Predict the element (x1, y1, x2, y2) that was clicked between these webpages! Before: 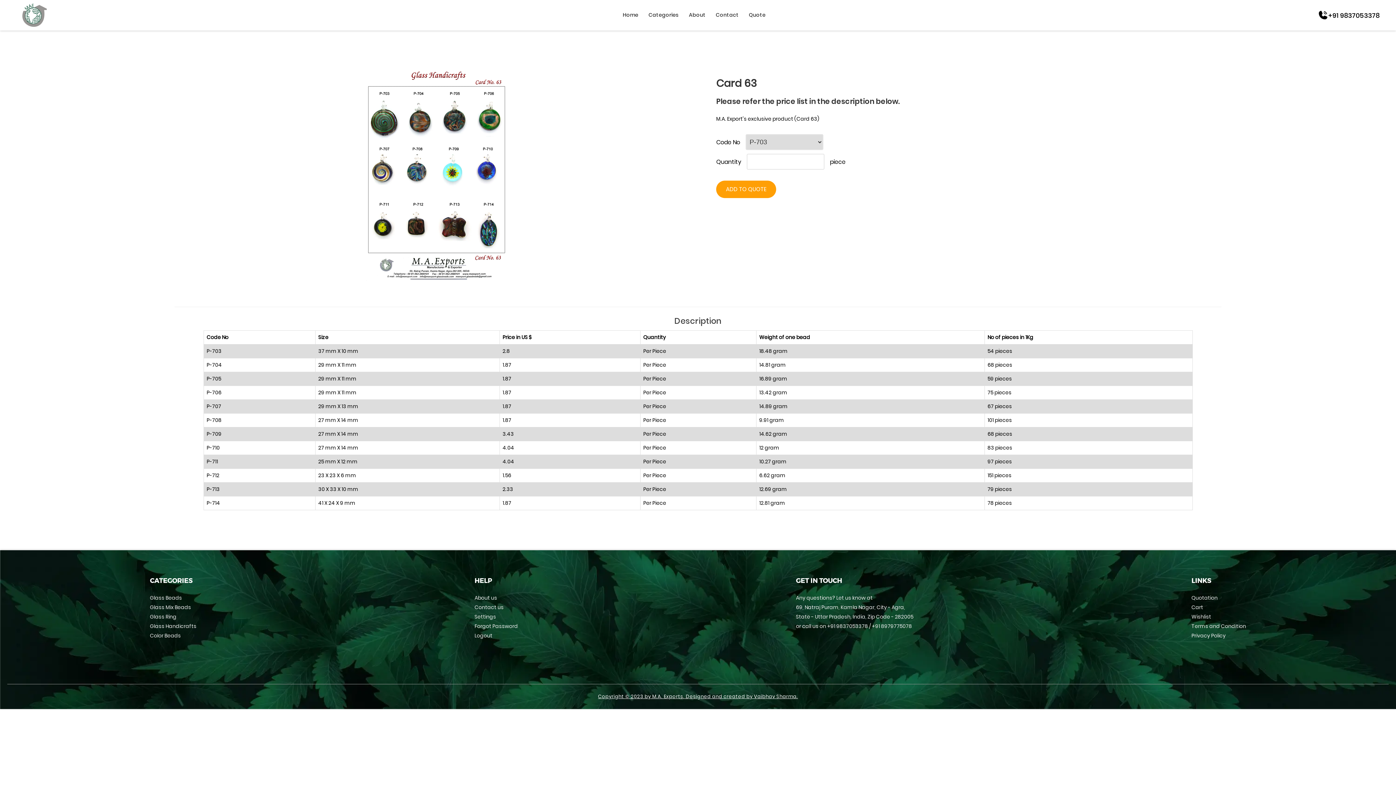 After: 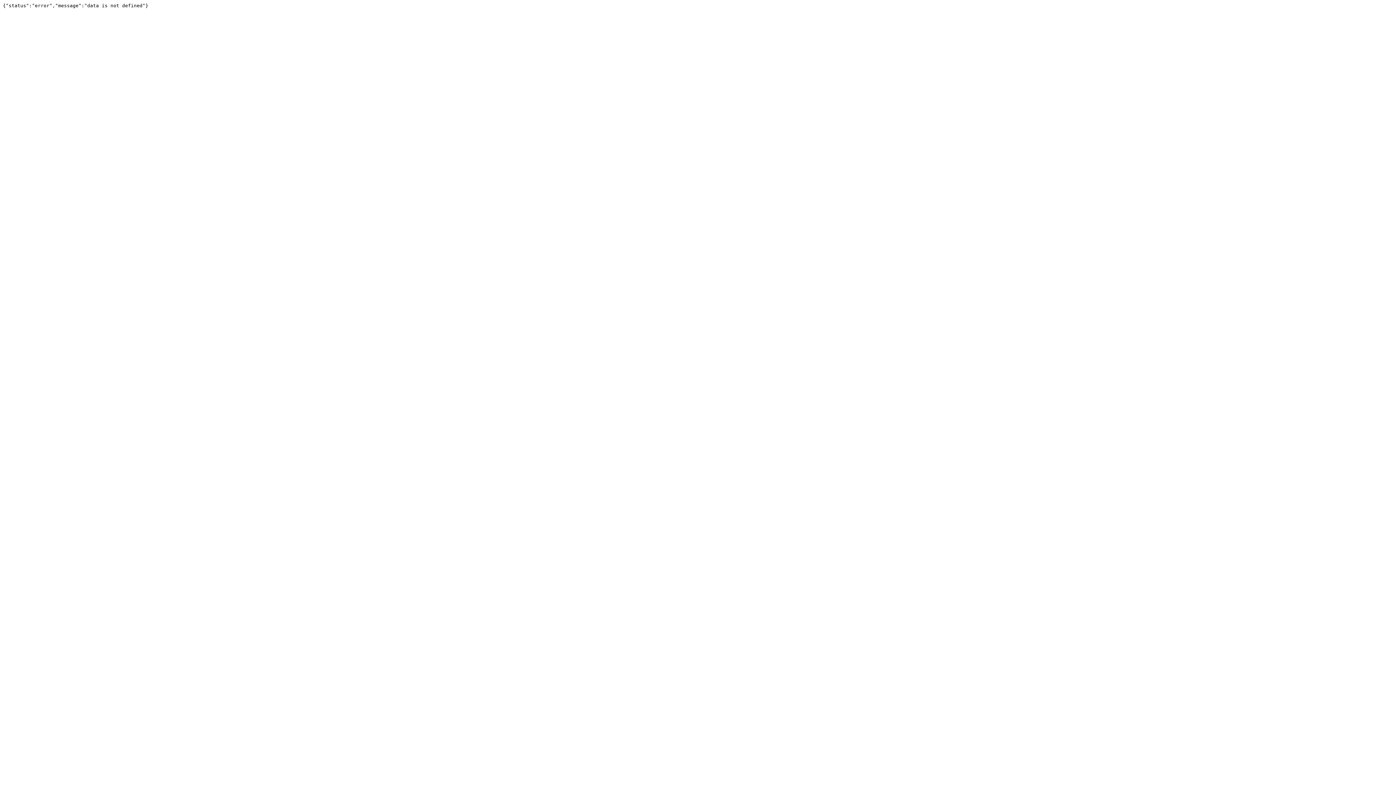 Action: bbox: (150, 604, 191, 611) label: Glass Mix Beads